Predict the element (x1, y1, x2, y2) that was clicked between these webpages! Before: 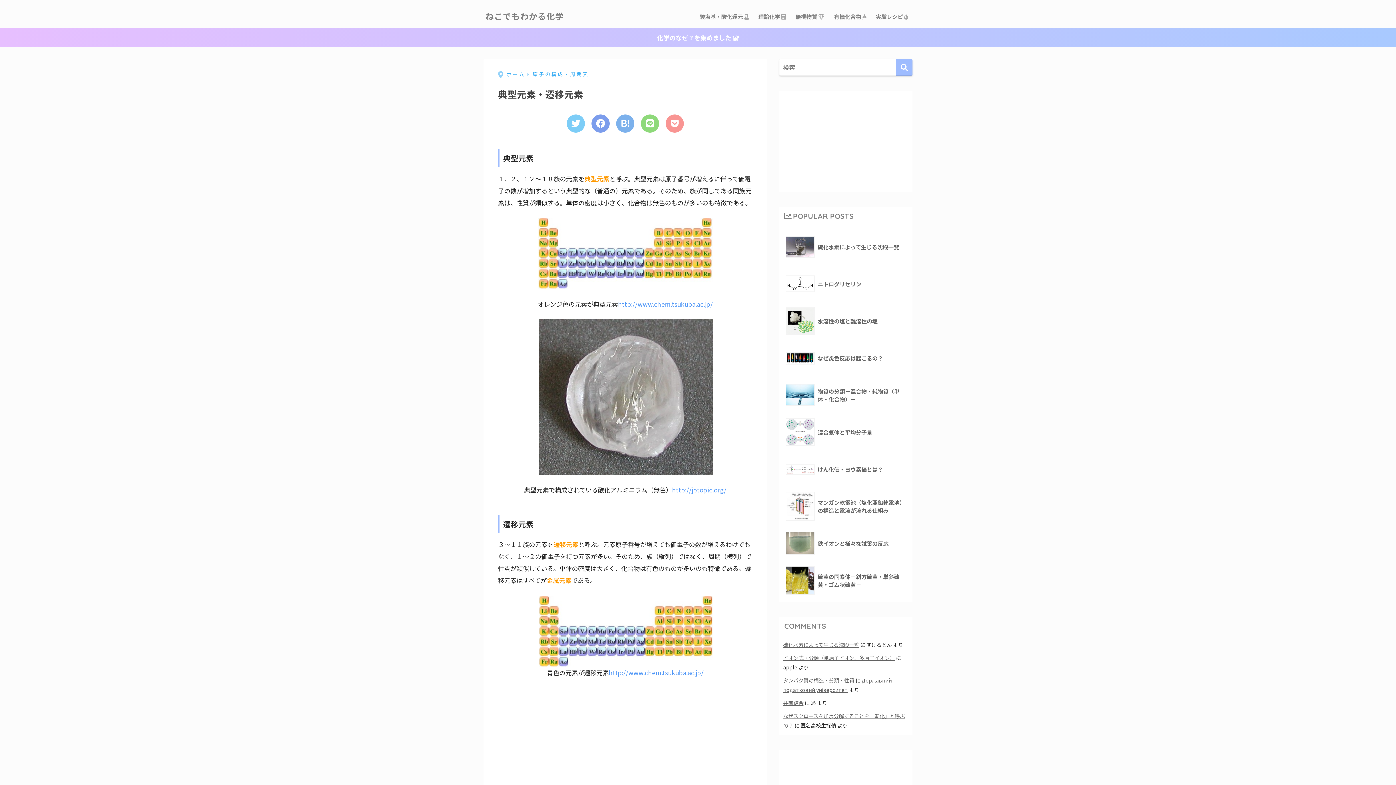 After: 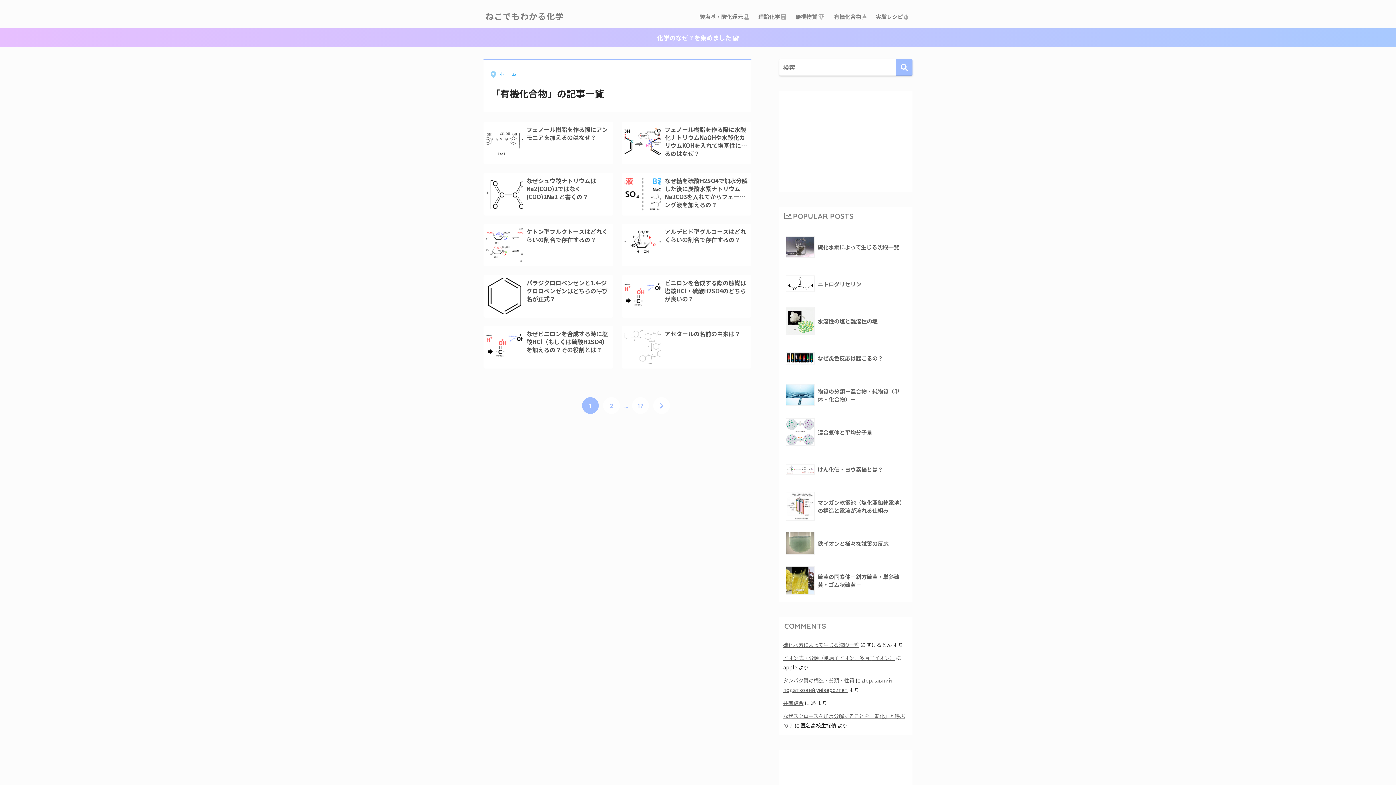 Action: bbox: (830, 5, 870, 28) label: 有機化合物 